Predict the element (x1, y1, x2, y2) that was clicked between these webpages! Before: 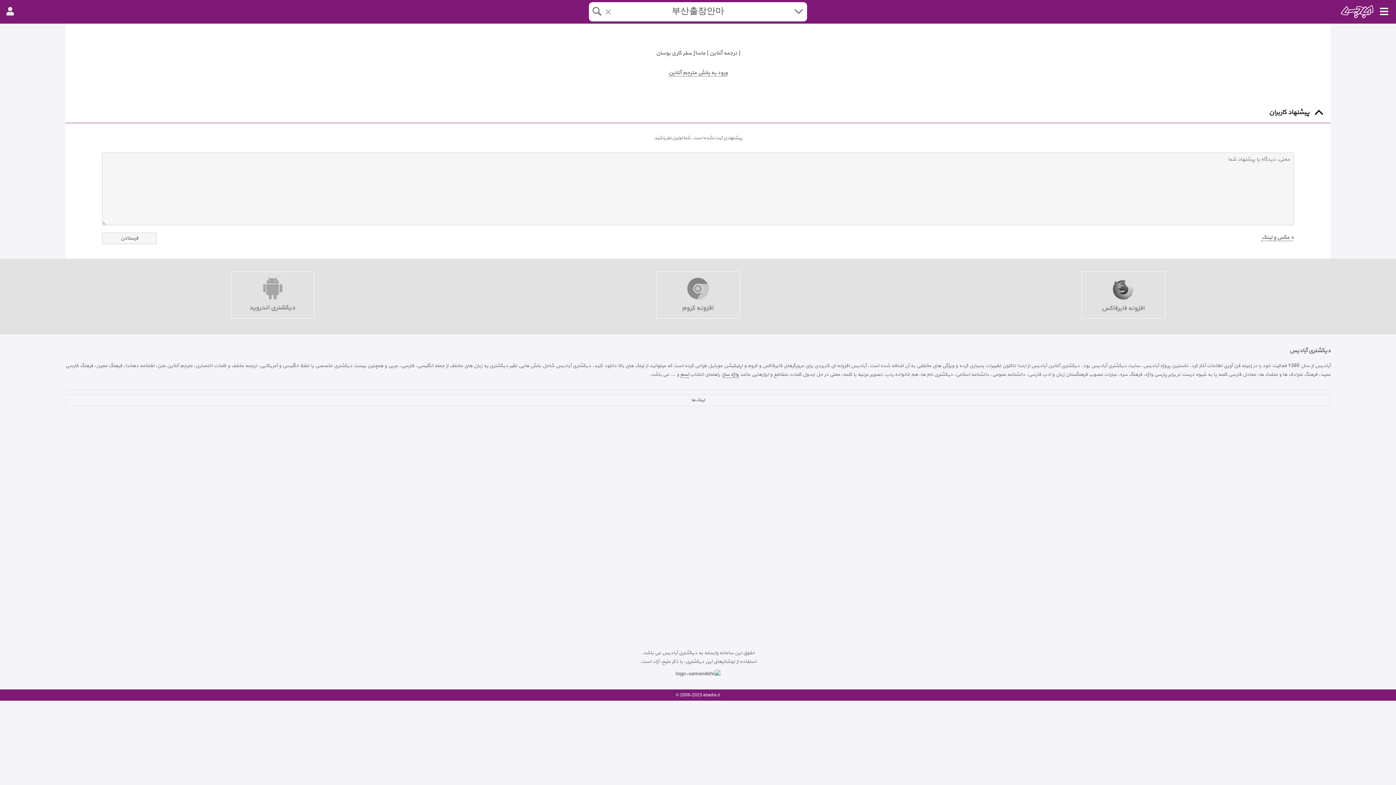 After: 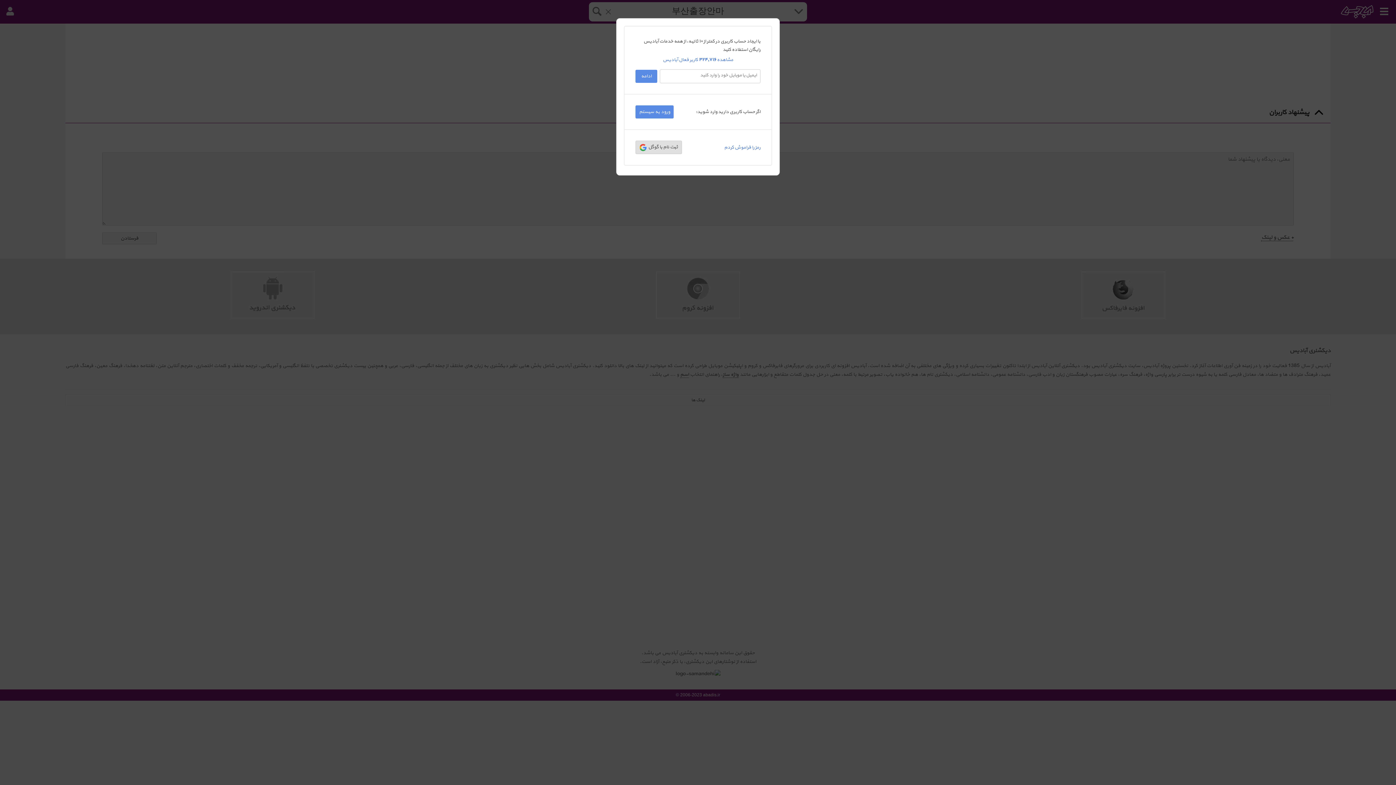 Action: bbox: (1261, 233, 1294, 241) label: + عکس و لینک